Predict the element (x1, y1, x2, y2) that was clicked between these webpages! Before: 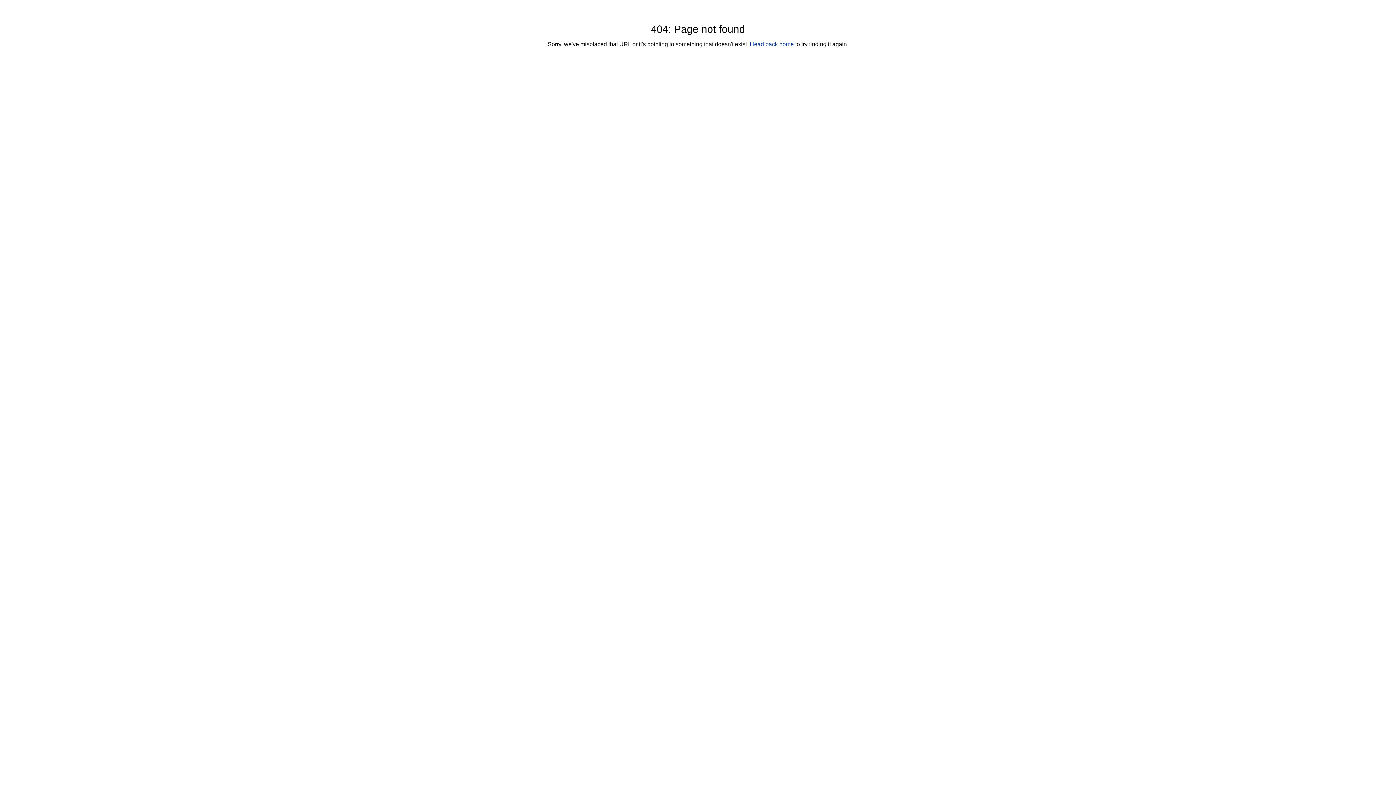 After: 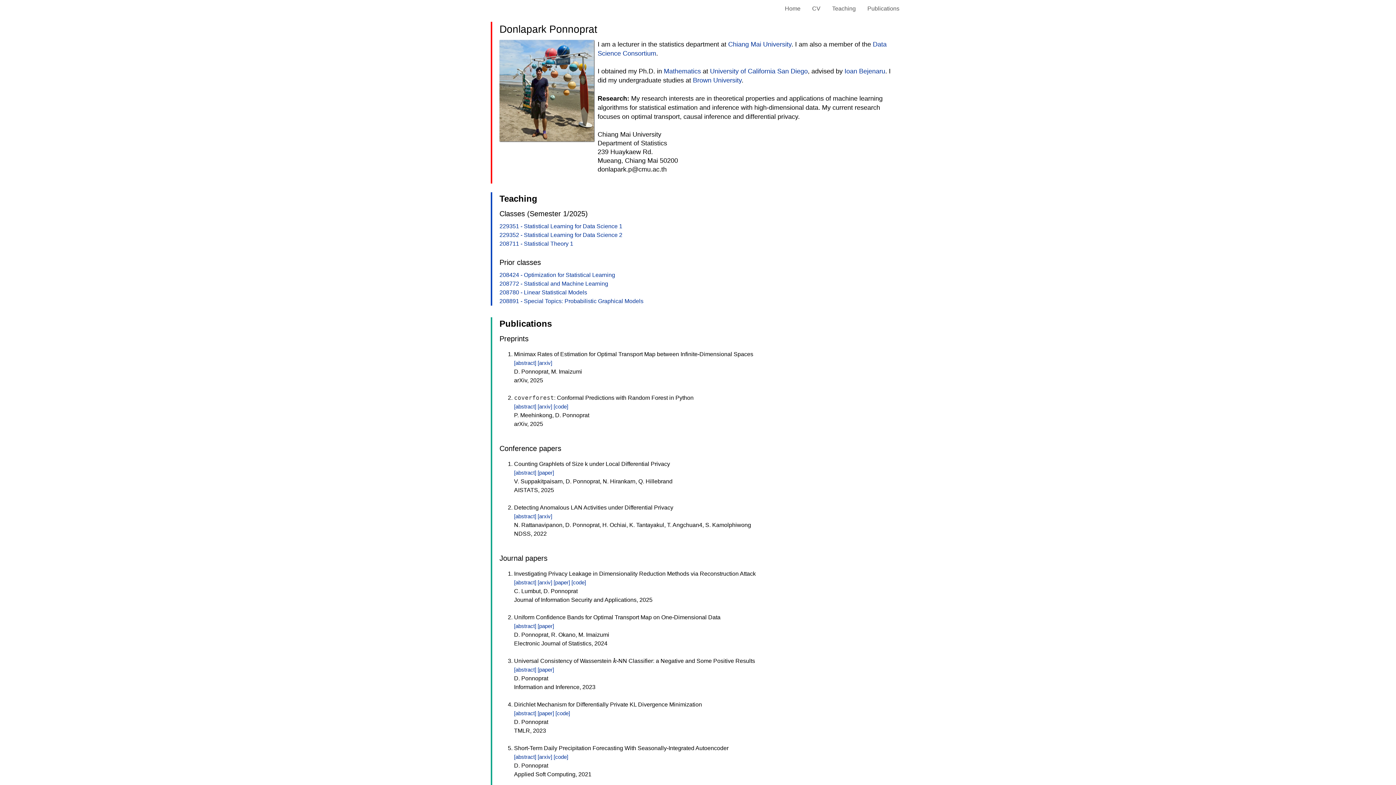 Action: bbox: (750, 41, 794, 47) label: Head back home